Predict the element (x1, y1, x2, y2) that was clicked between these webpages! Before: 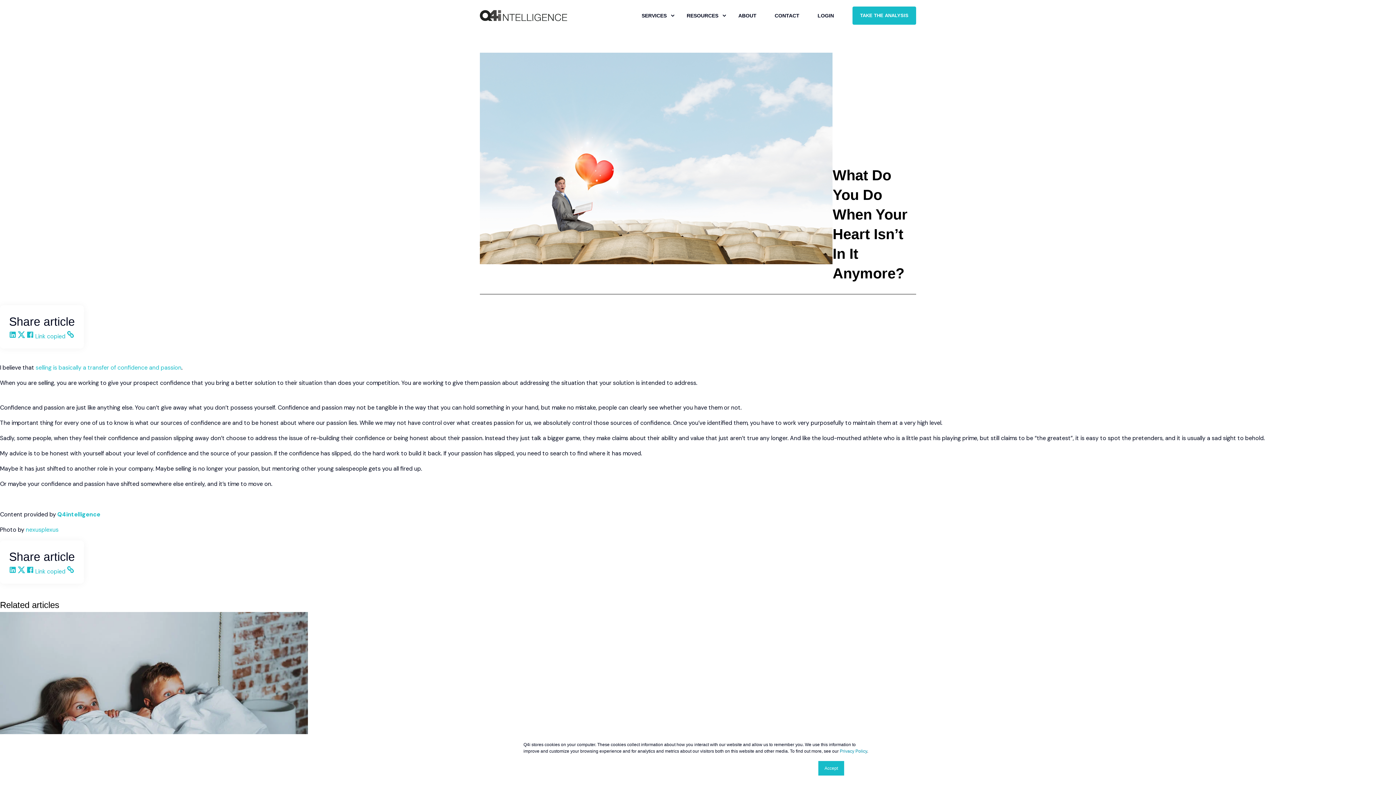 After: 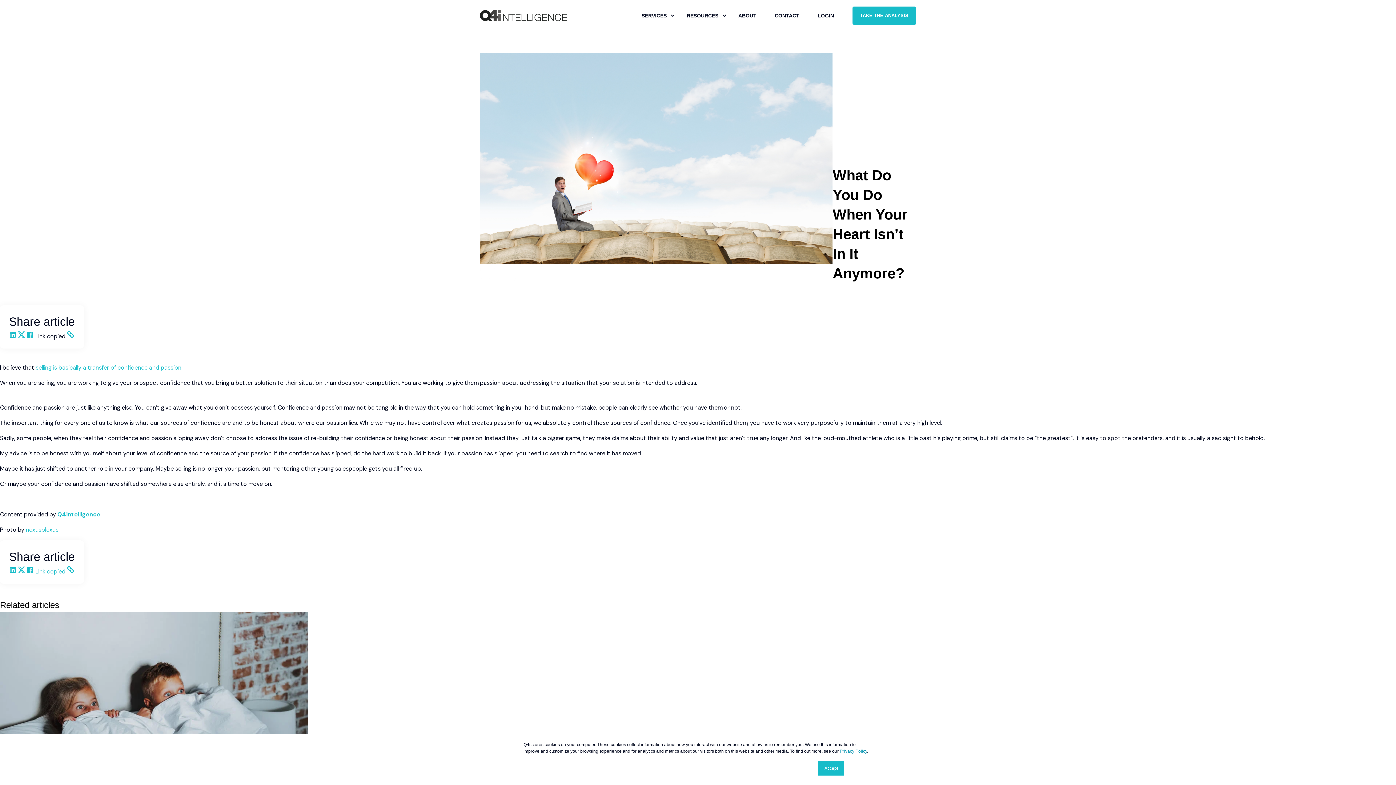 Action: bbox: (35, 332, 74, 340) label: Link copied 